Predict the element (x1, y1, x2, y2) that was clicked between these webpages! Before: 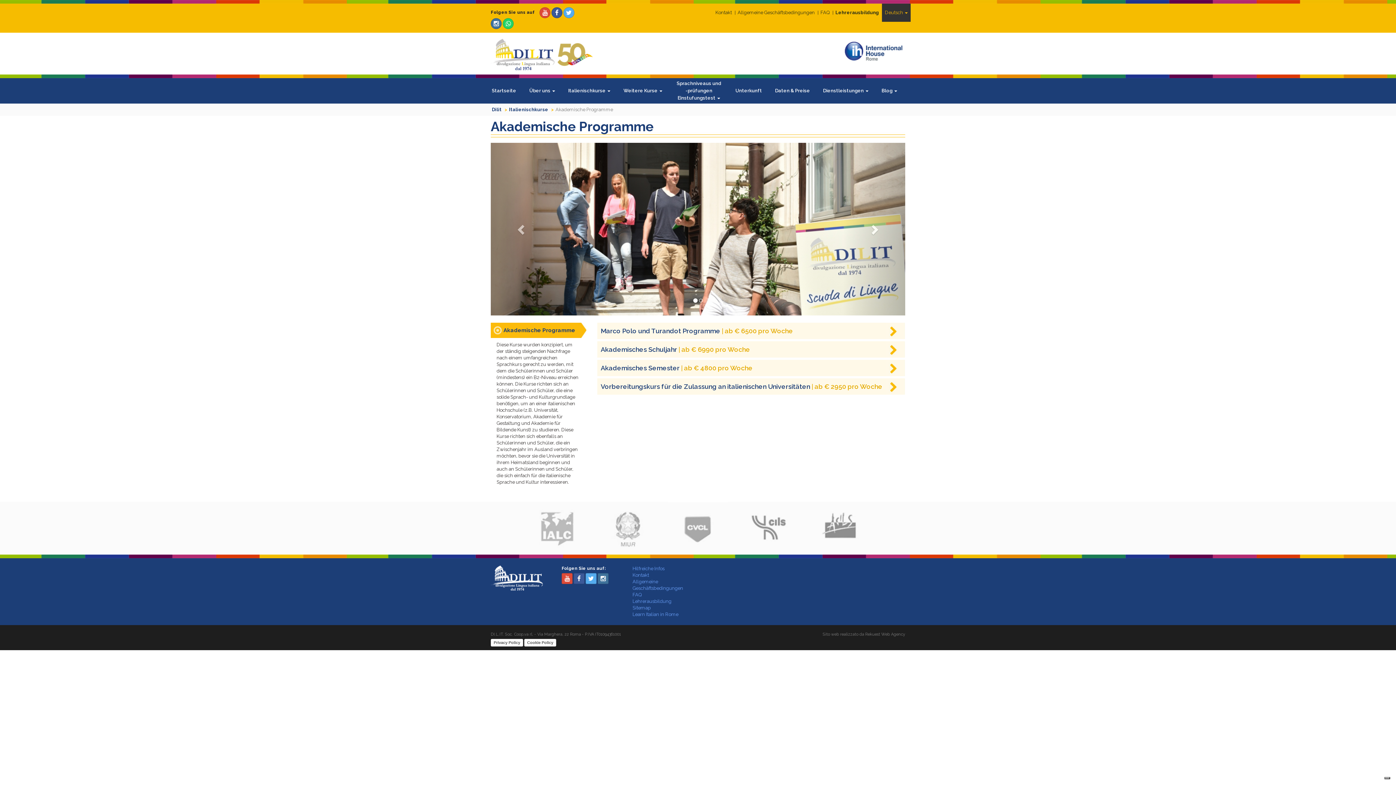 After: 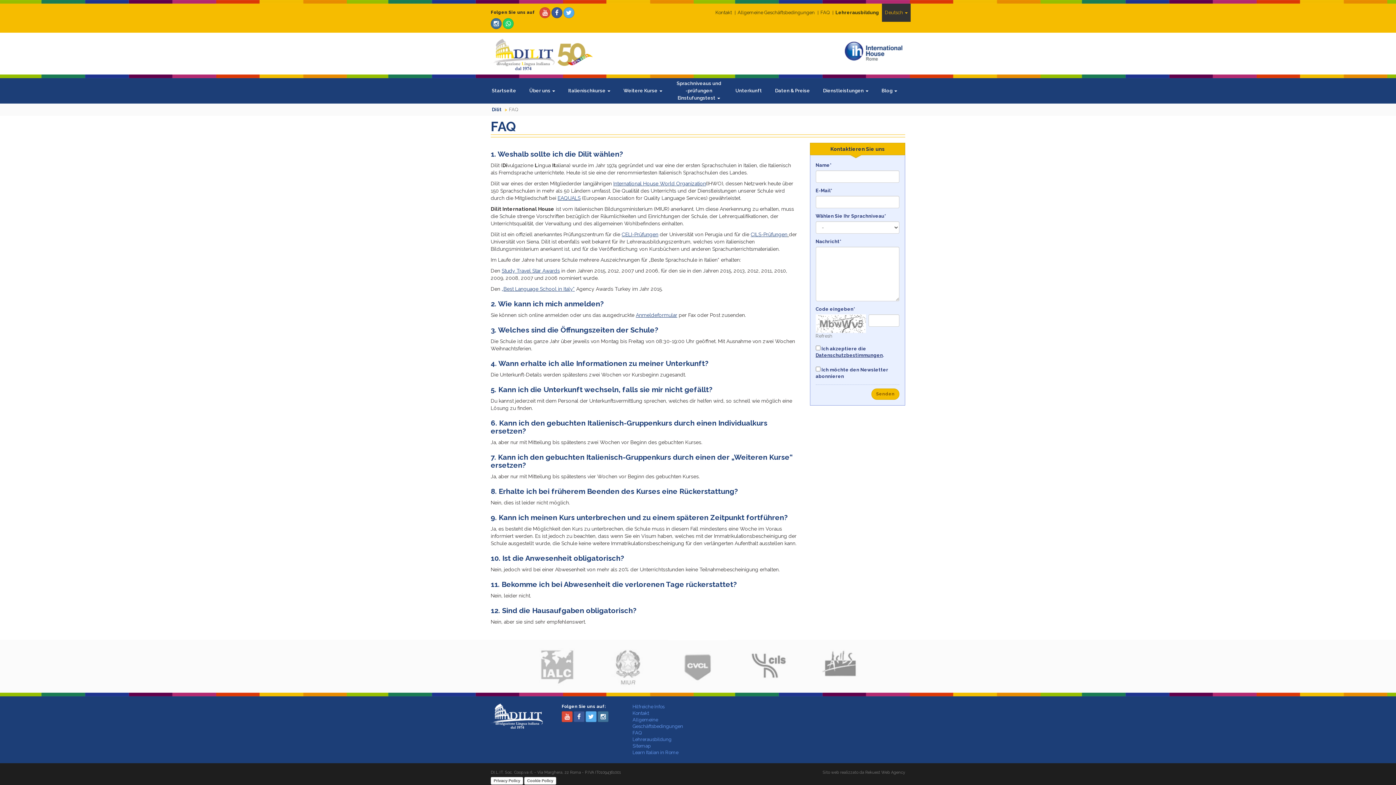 Action: bbox: (817, 3, 832, 21) label: FAQ